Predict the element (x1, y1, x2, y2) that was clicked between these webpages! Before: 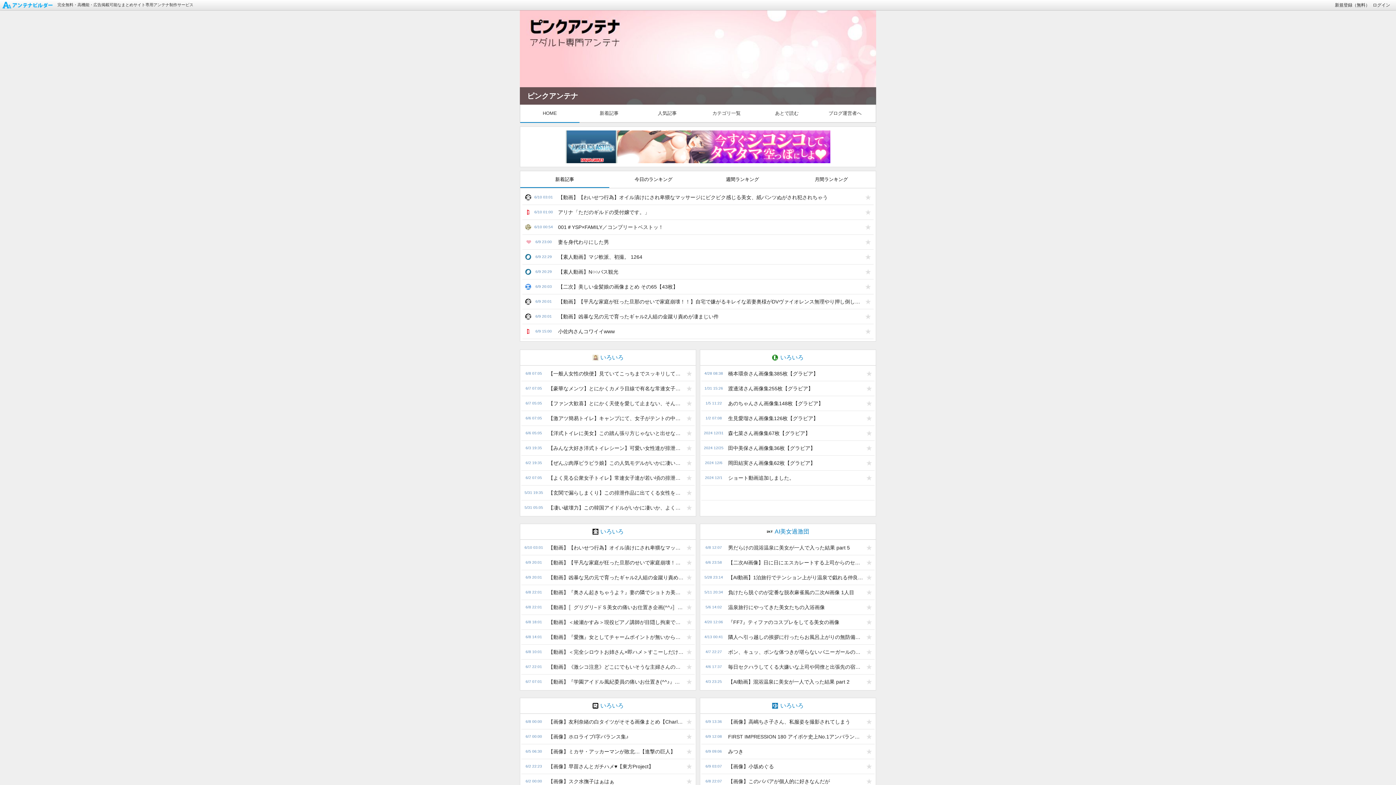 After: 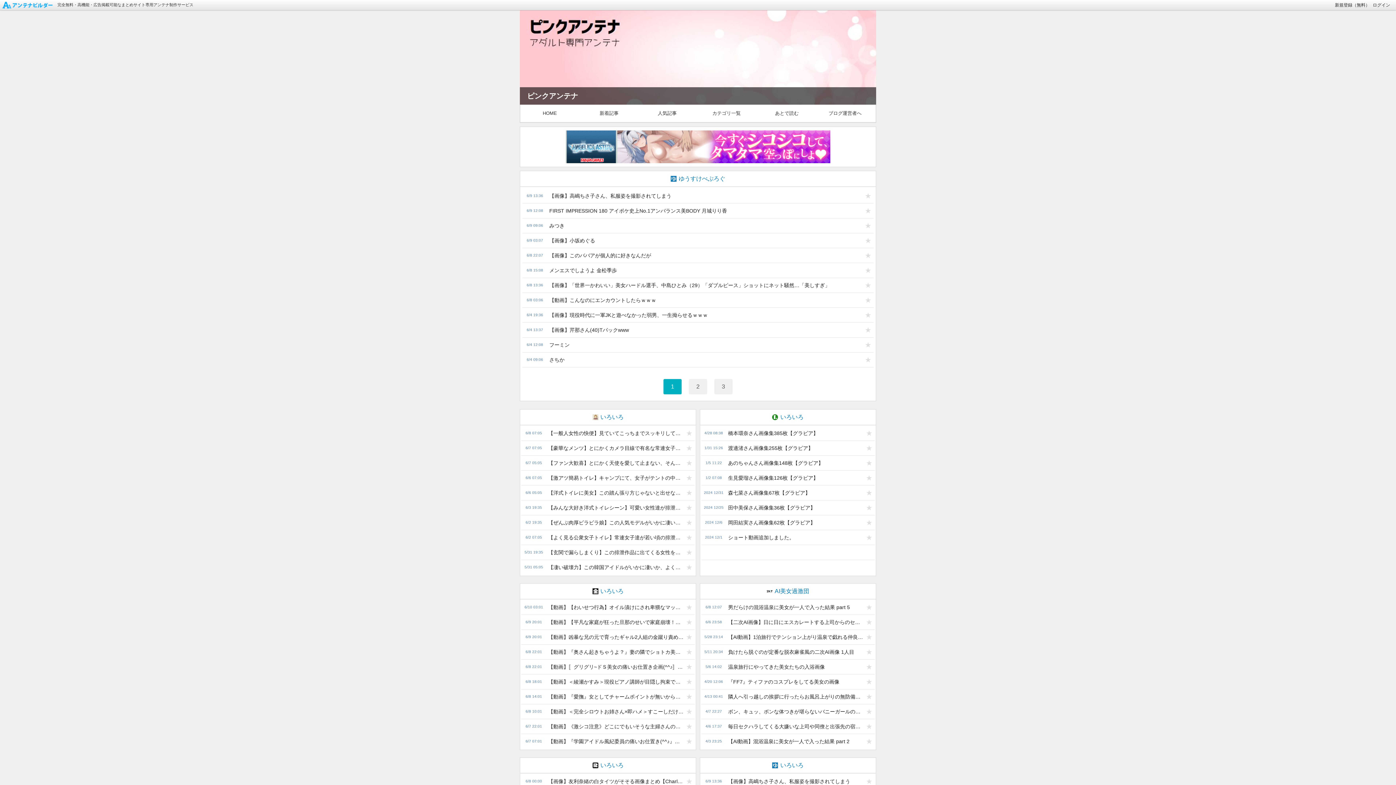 Action: label: いろいろ bbox: (700, 698, 876, 713)